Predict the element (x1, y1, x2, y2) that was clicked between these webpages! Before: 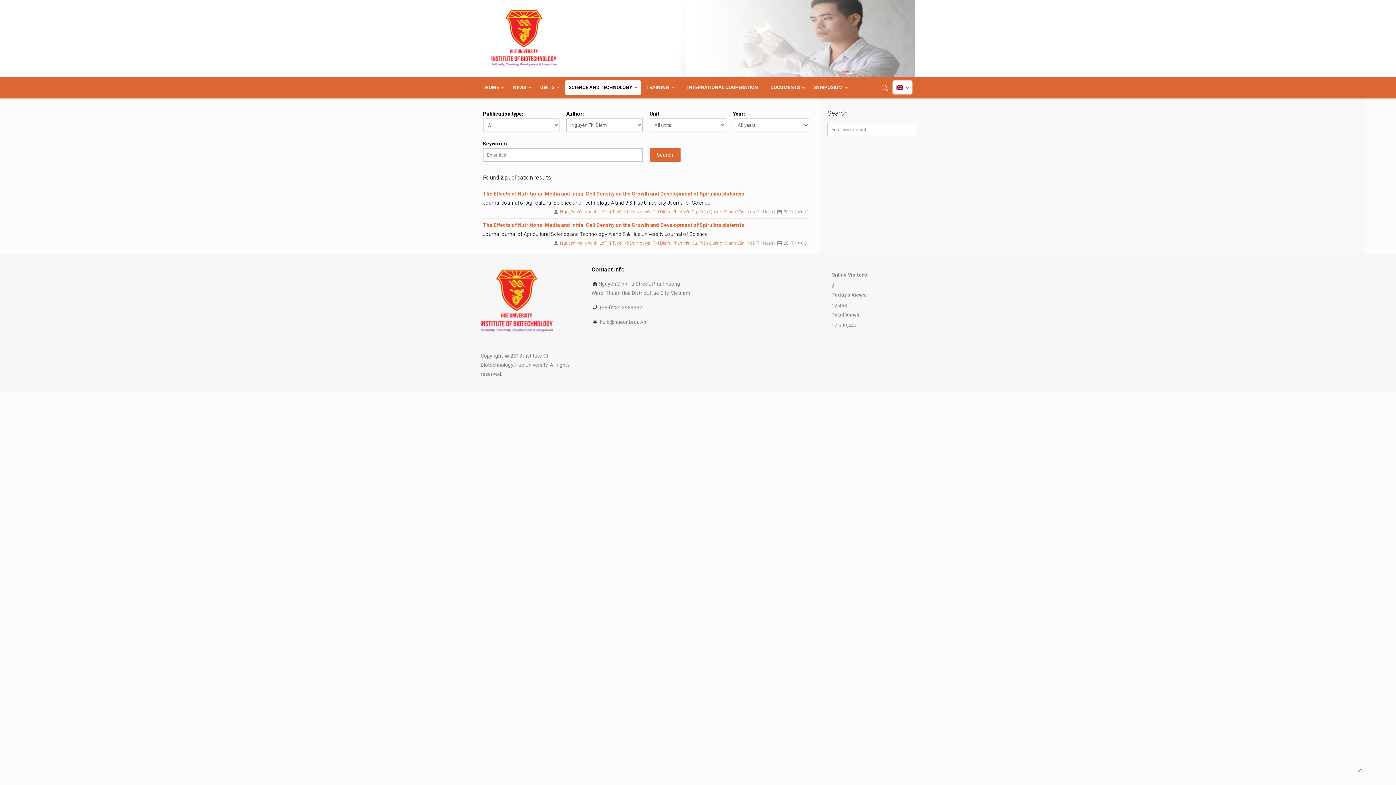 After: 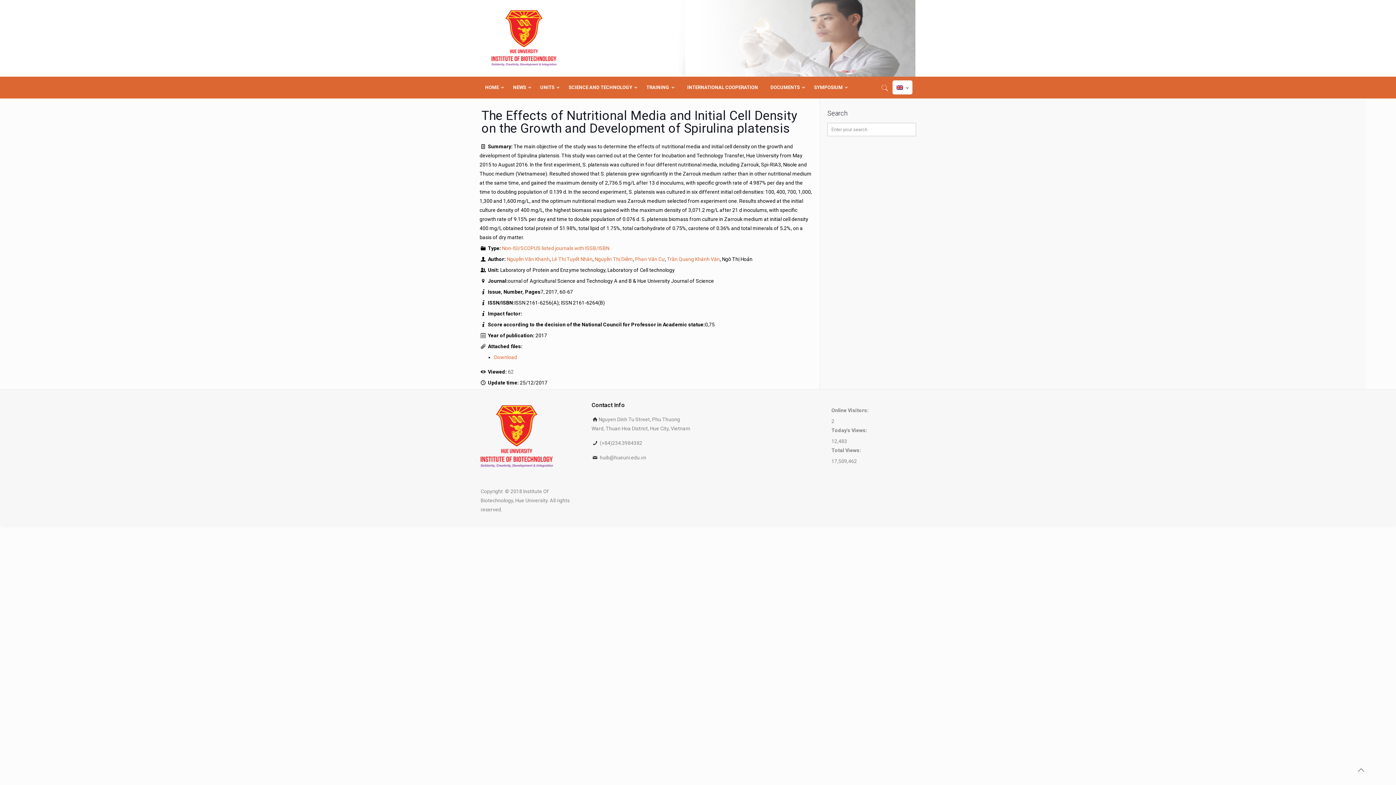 Action: bbox: (483, 222, 744, 228) label: The Effects of Nutritional Media and Initial Cell Density on the Growth and Development of Spirulina platensis